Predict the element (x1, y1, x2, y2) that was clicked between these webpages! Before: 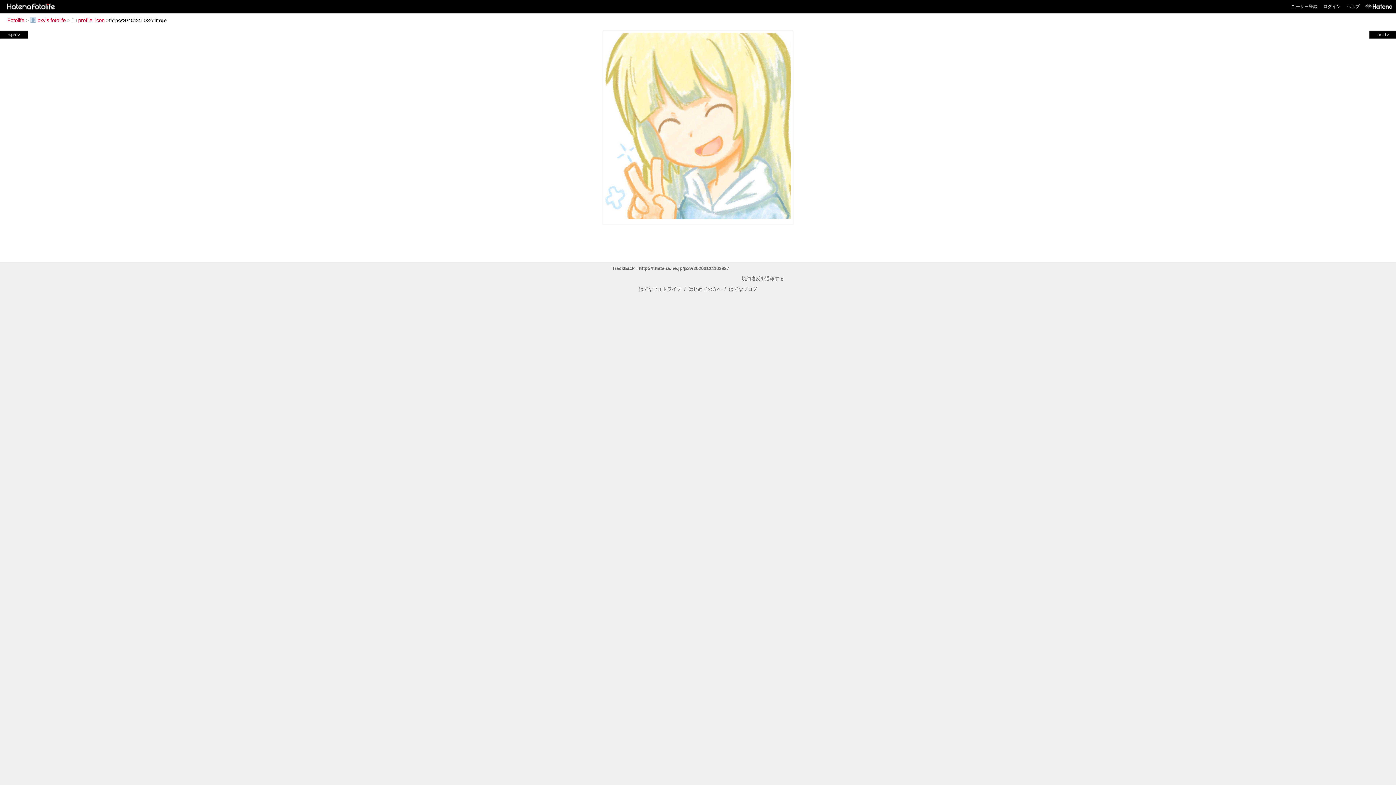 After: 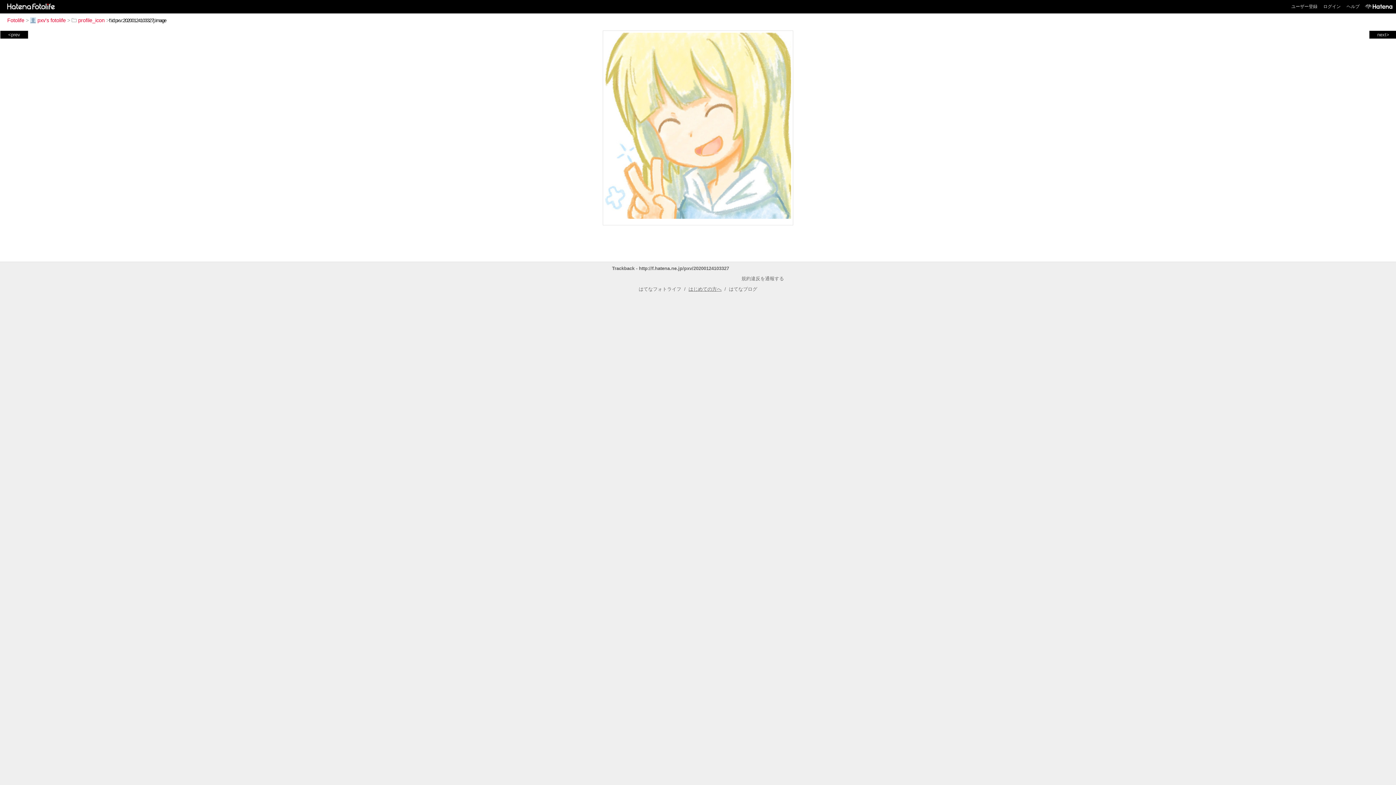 Action: label: はじめての方へ bbox: (688, 286, 721, 292)